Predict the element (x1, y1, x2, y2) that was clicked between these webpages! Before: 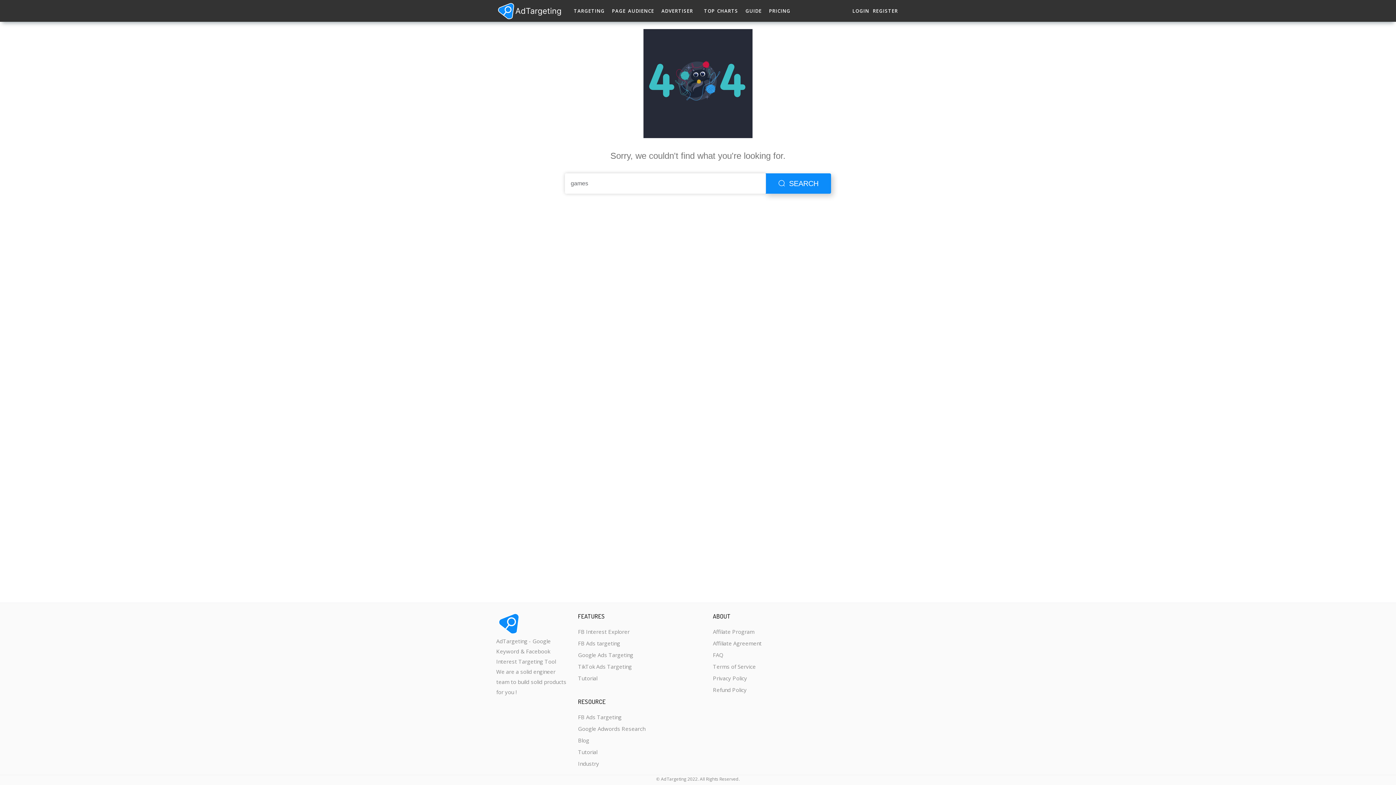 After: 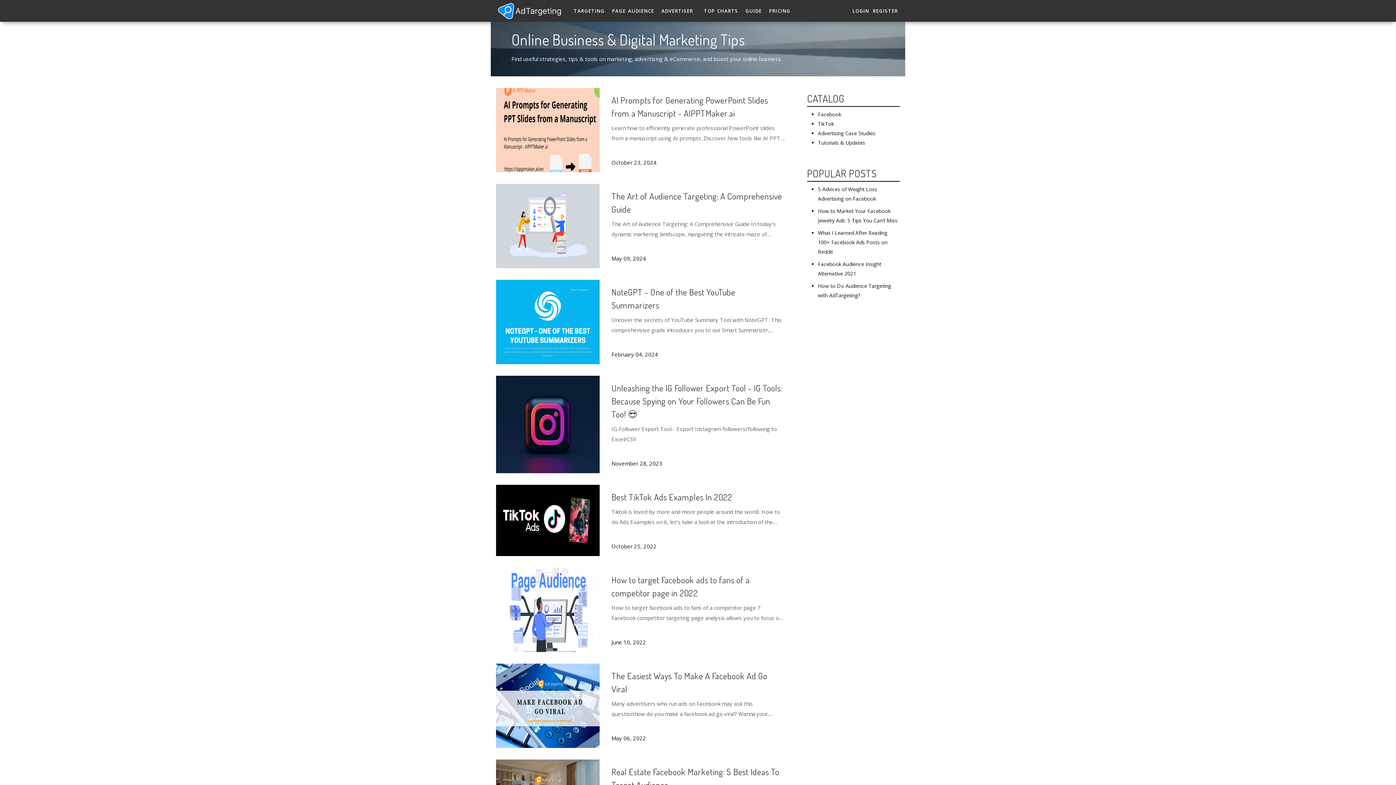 Action: bbox: (578, 734, 645, 746) label: Blog